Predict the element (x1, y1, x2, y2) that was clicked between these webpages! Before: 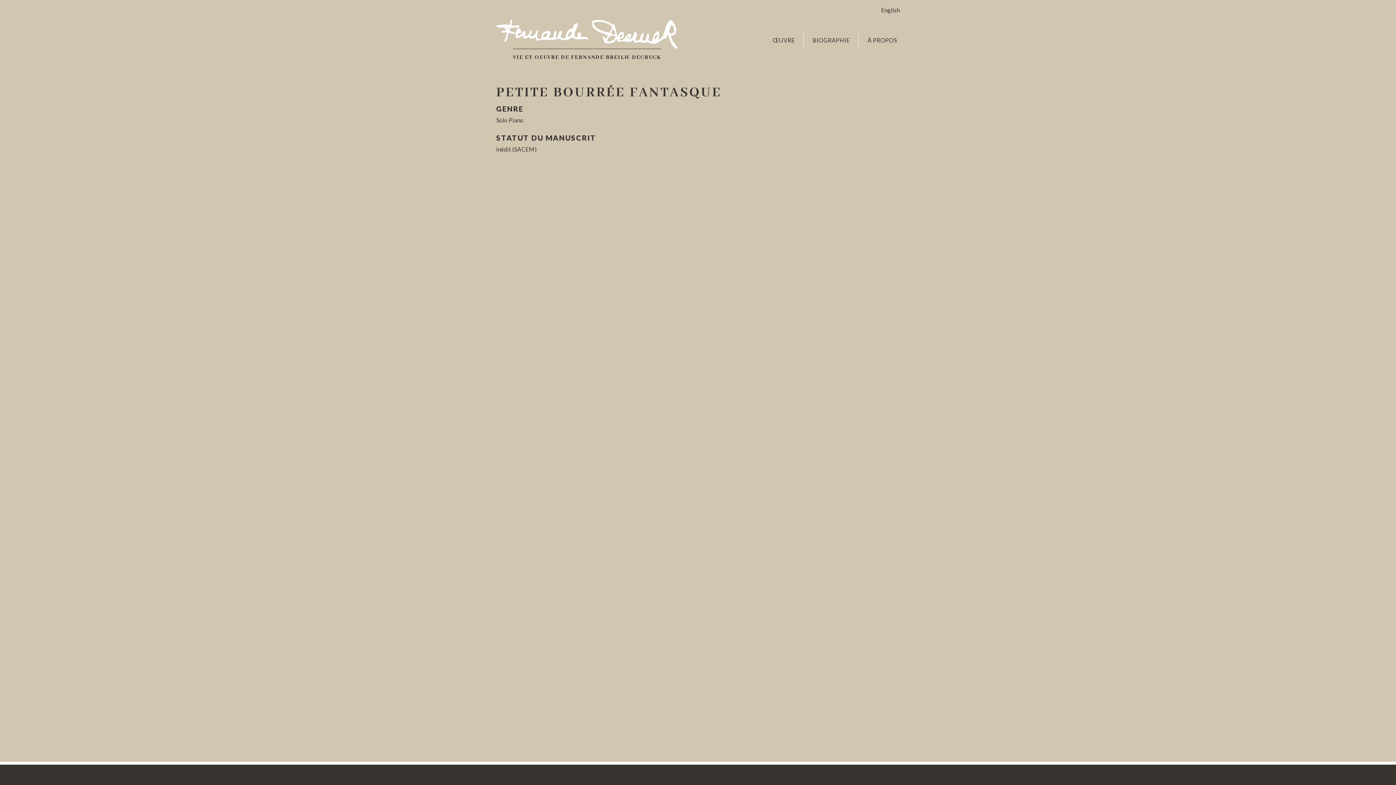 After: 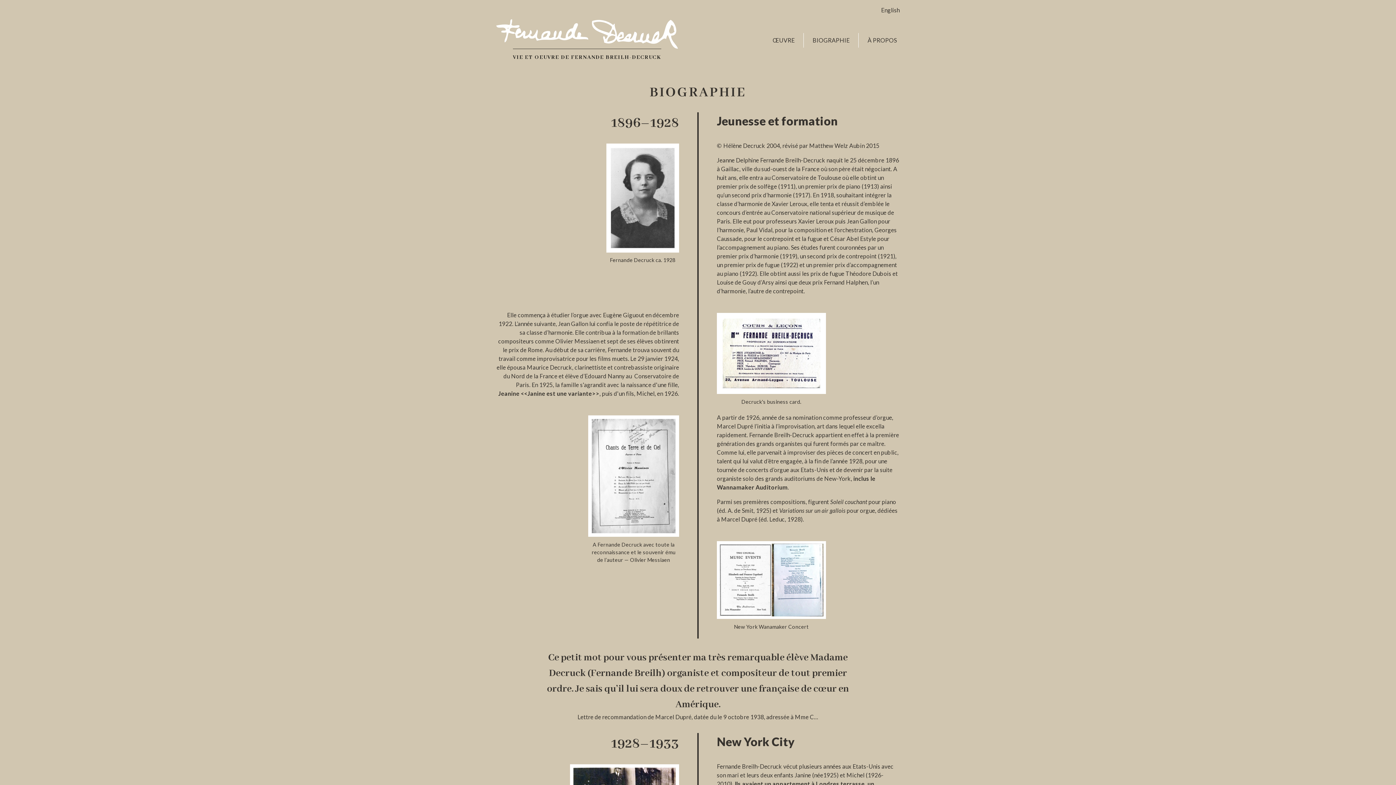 Action: label: BIOGRAPHIE bbox: (809, 33, 852, 47)